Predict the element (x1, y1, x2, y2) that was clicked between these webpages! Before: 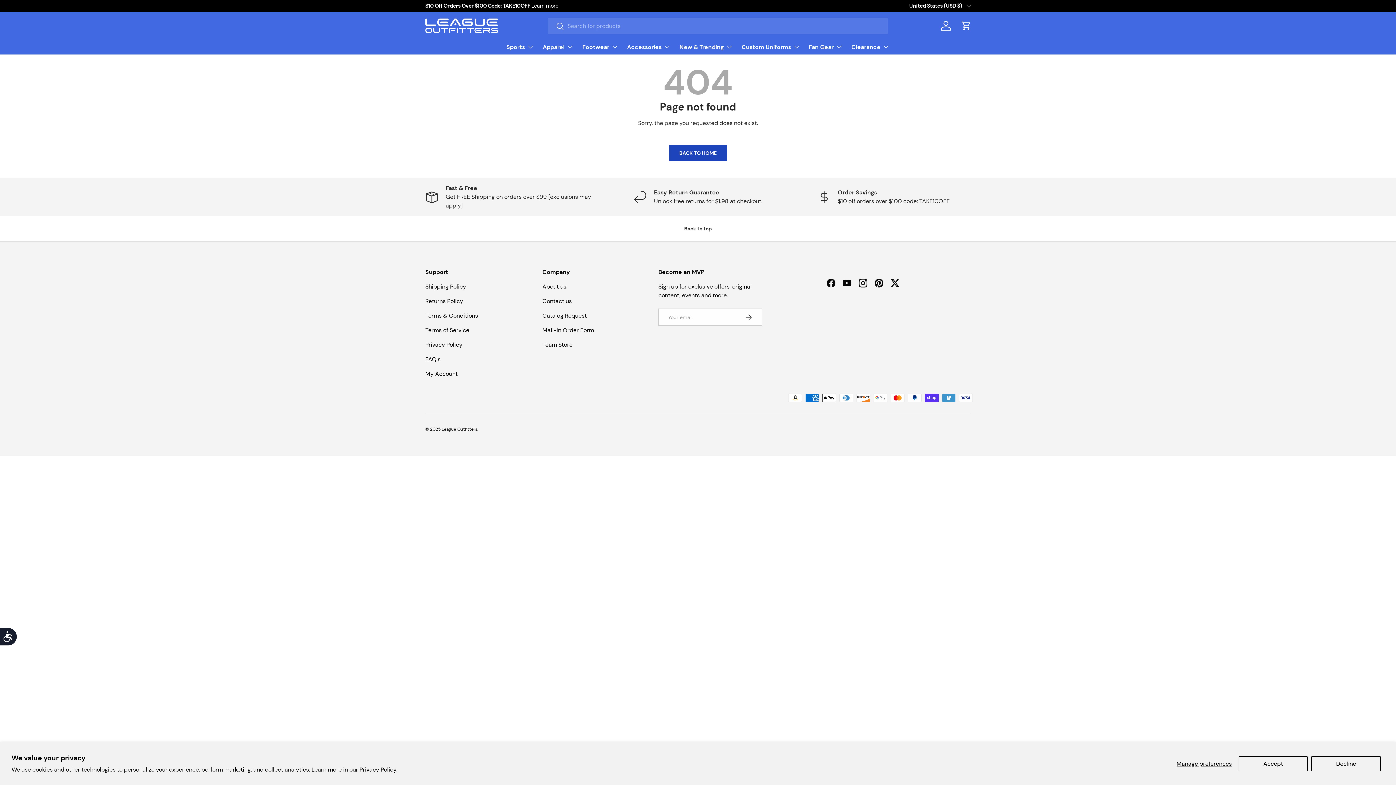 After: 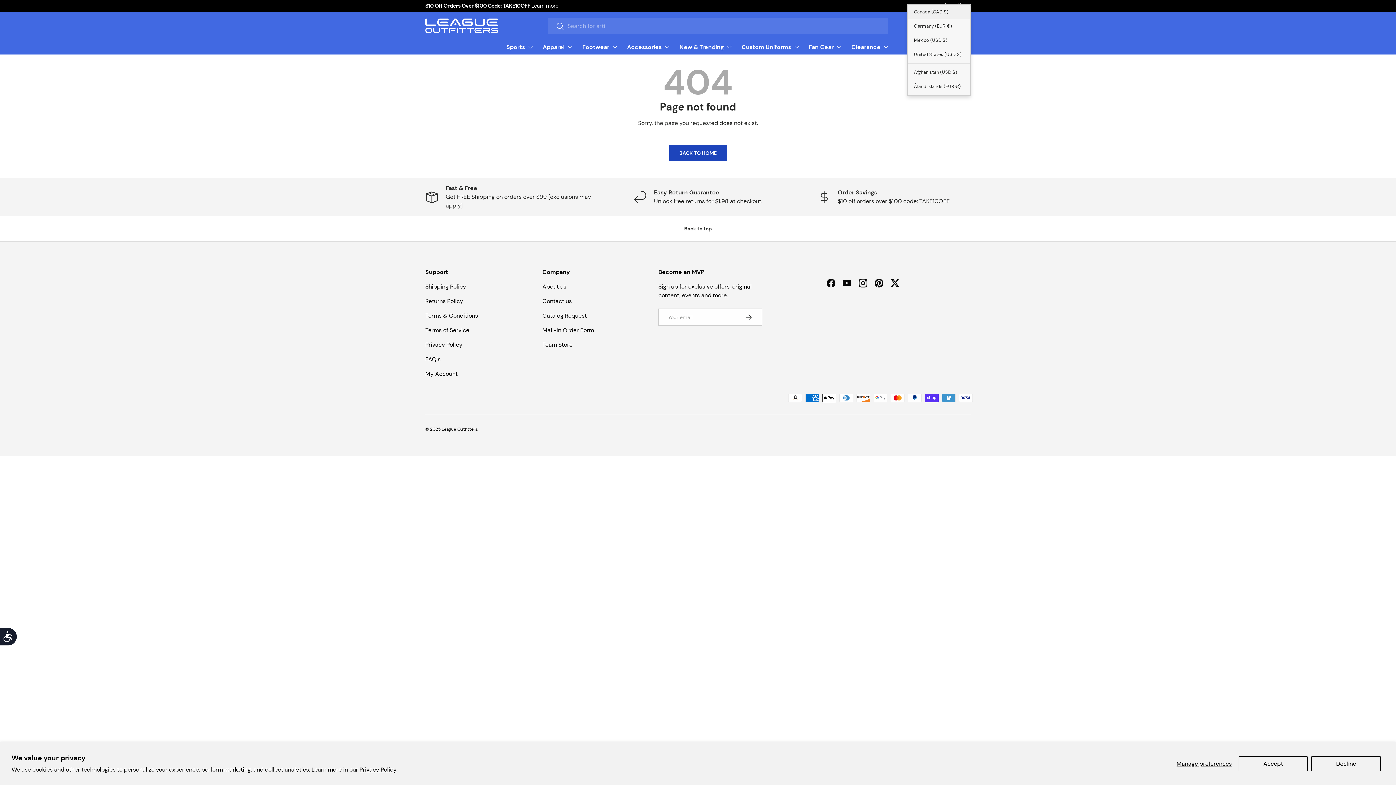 Action: bbox: (909, 2, 970, 9) label: United States (USD $)